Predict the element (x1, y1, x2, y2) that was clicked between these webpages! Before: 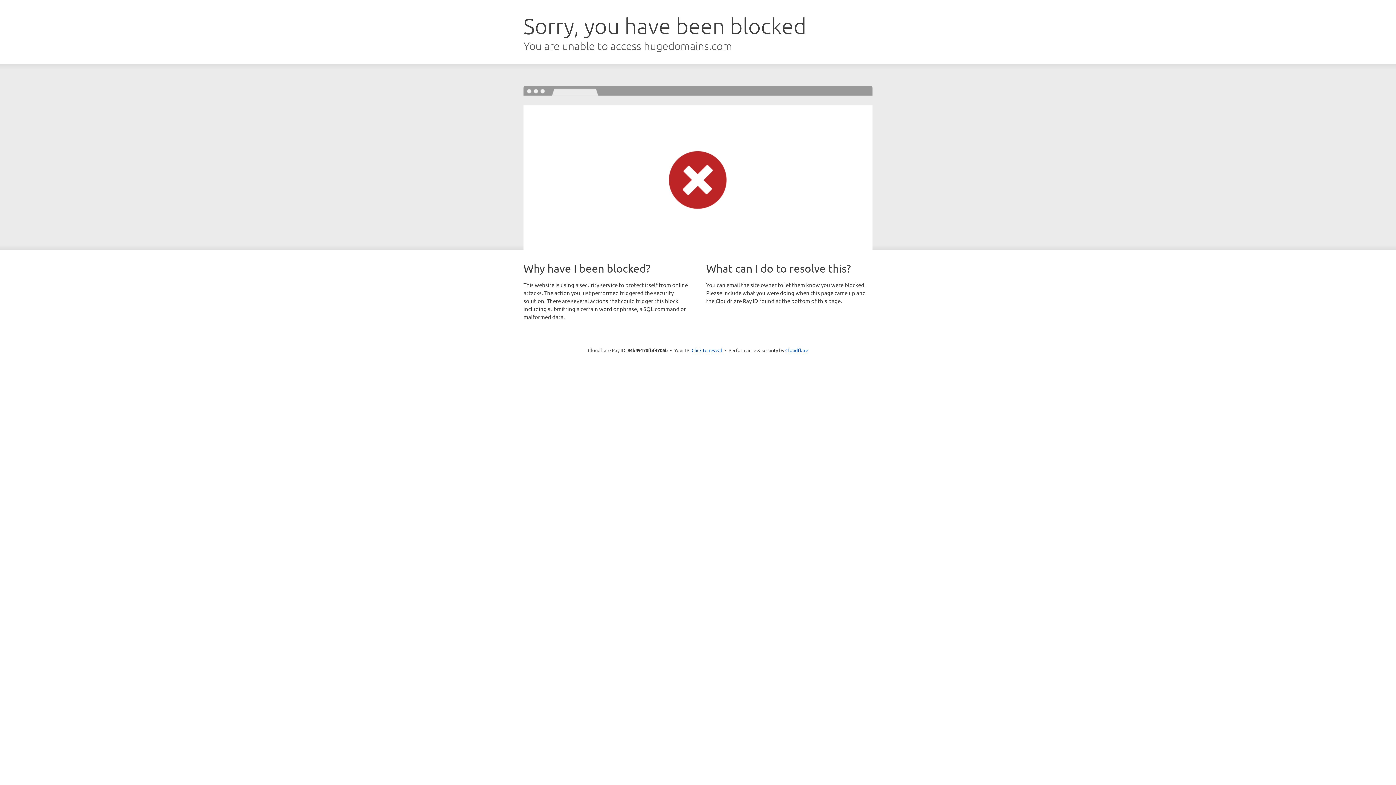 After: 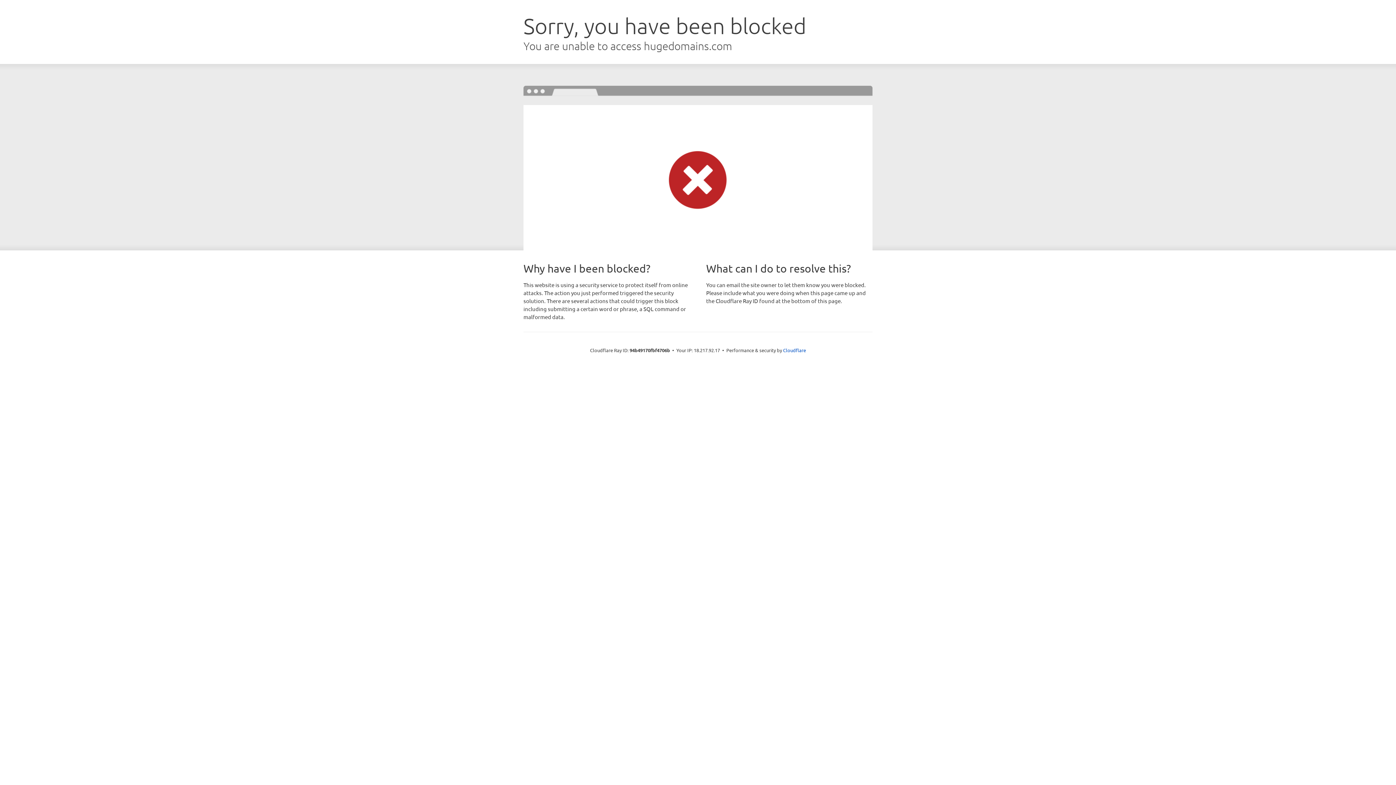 Action: label: Click to reveal bbox: (691, 346, 722, 353)